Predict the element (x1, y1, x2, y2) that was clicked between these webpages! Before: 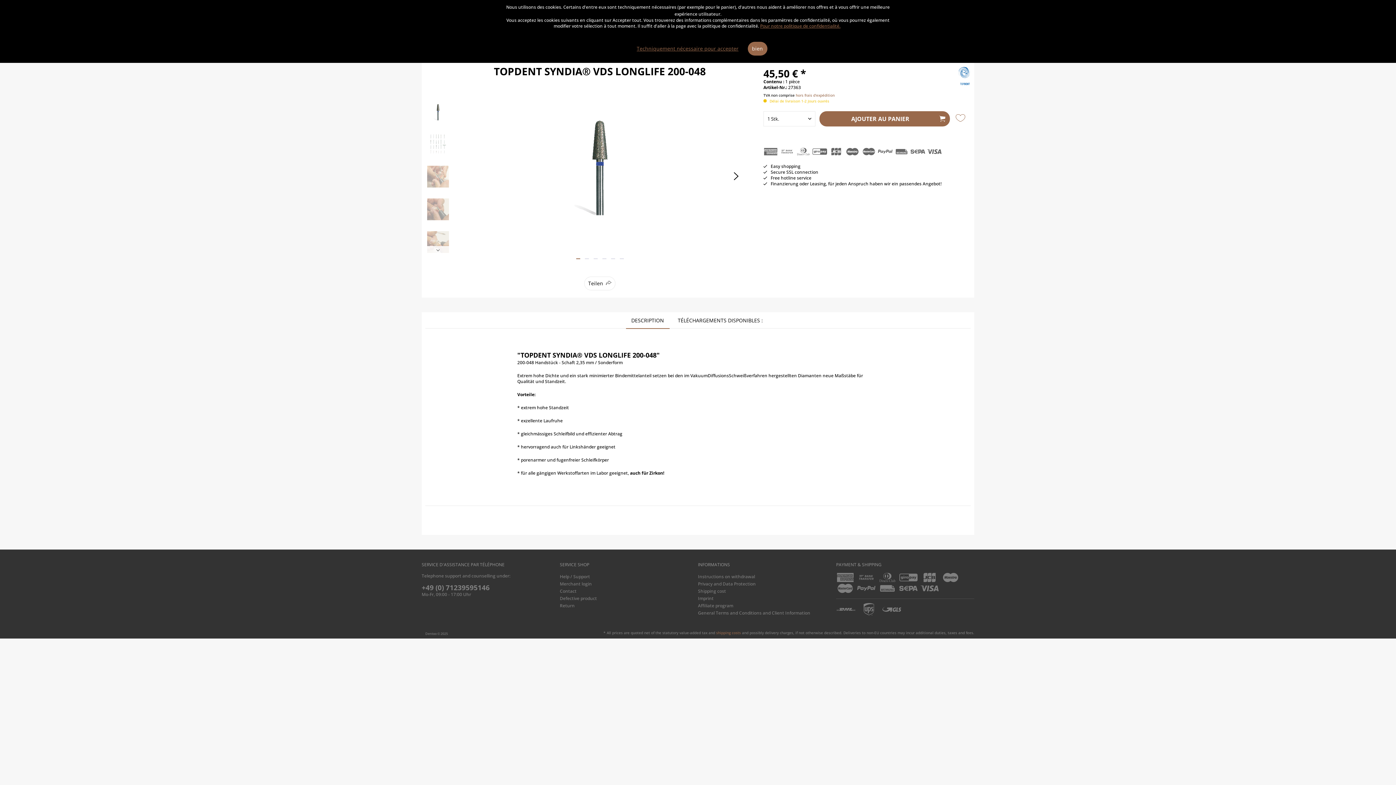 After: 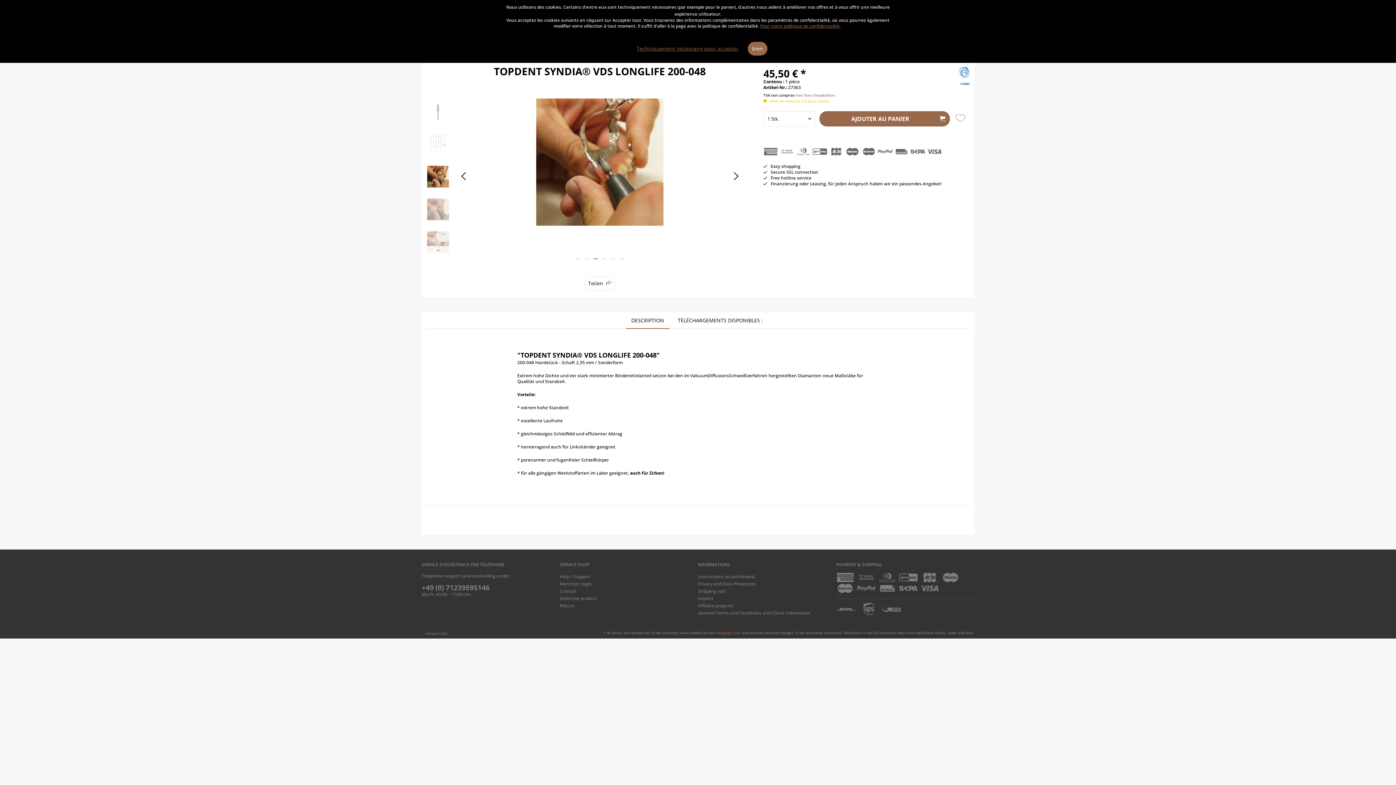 Action: label:   bbox: (593, 258, 597, 259)